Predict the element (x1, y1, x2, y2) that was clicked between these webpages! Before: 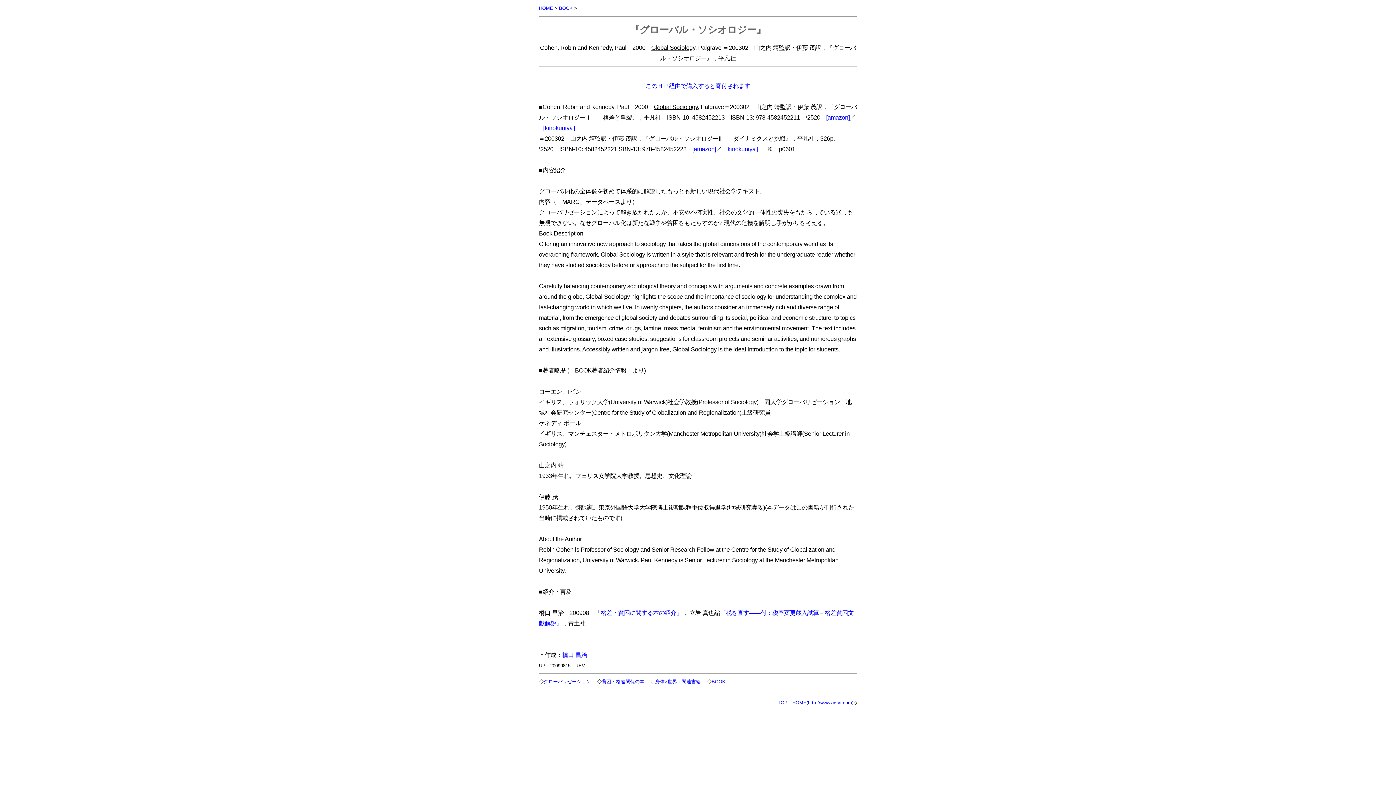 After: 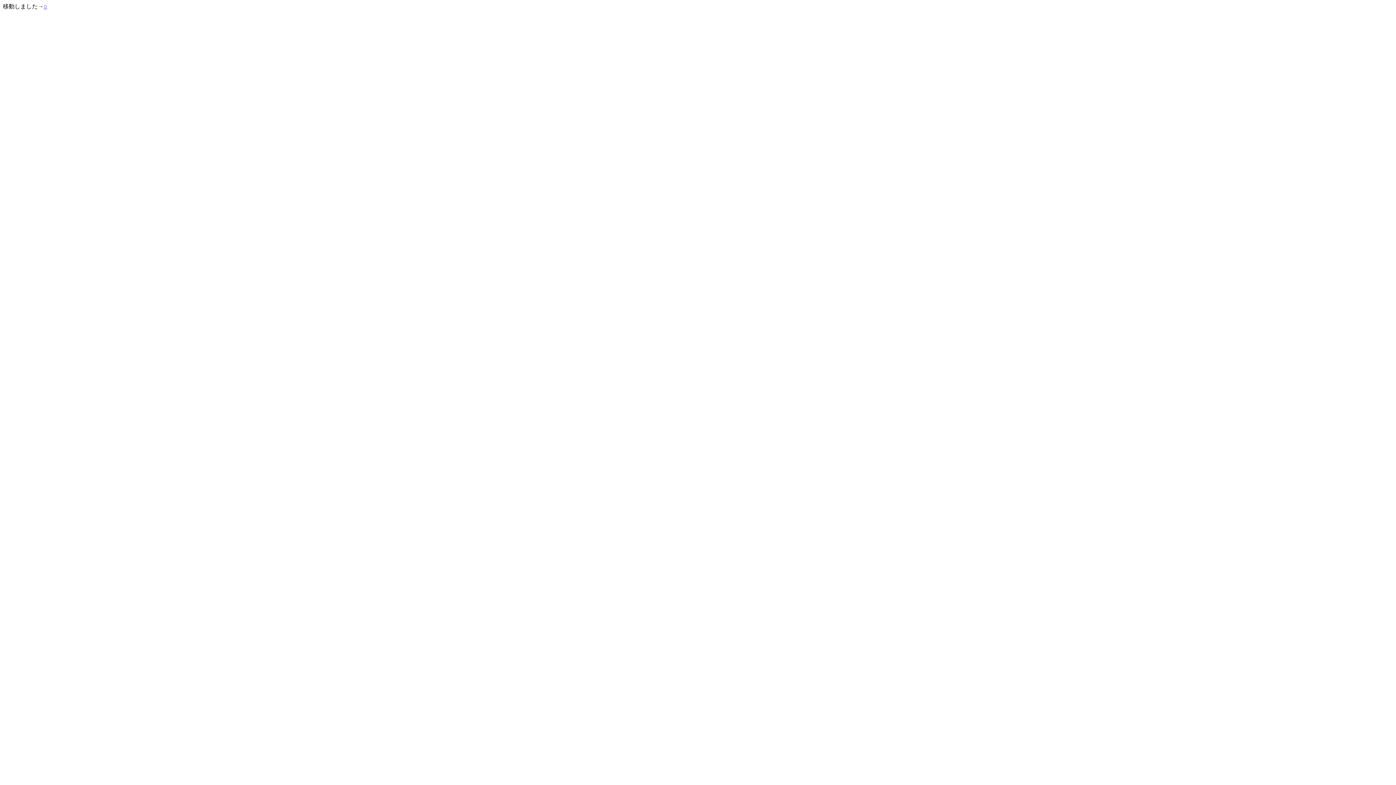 Action: bbox: (655, 679, 700, 684) label: 身体×世界：関連書籍